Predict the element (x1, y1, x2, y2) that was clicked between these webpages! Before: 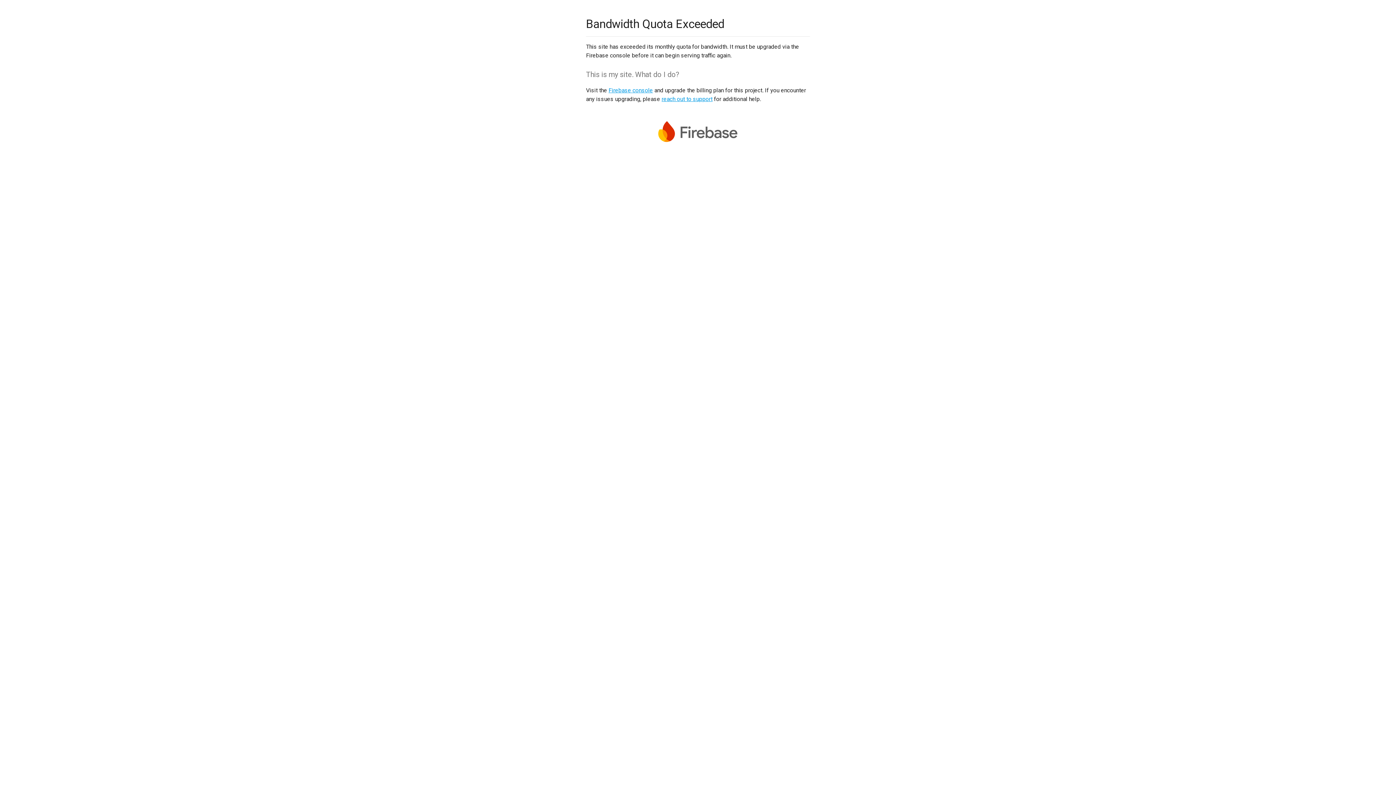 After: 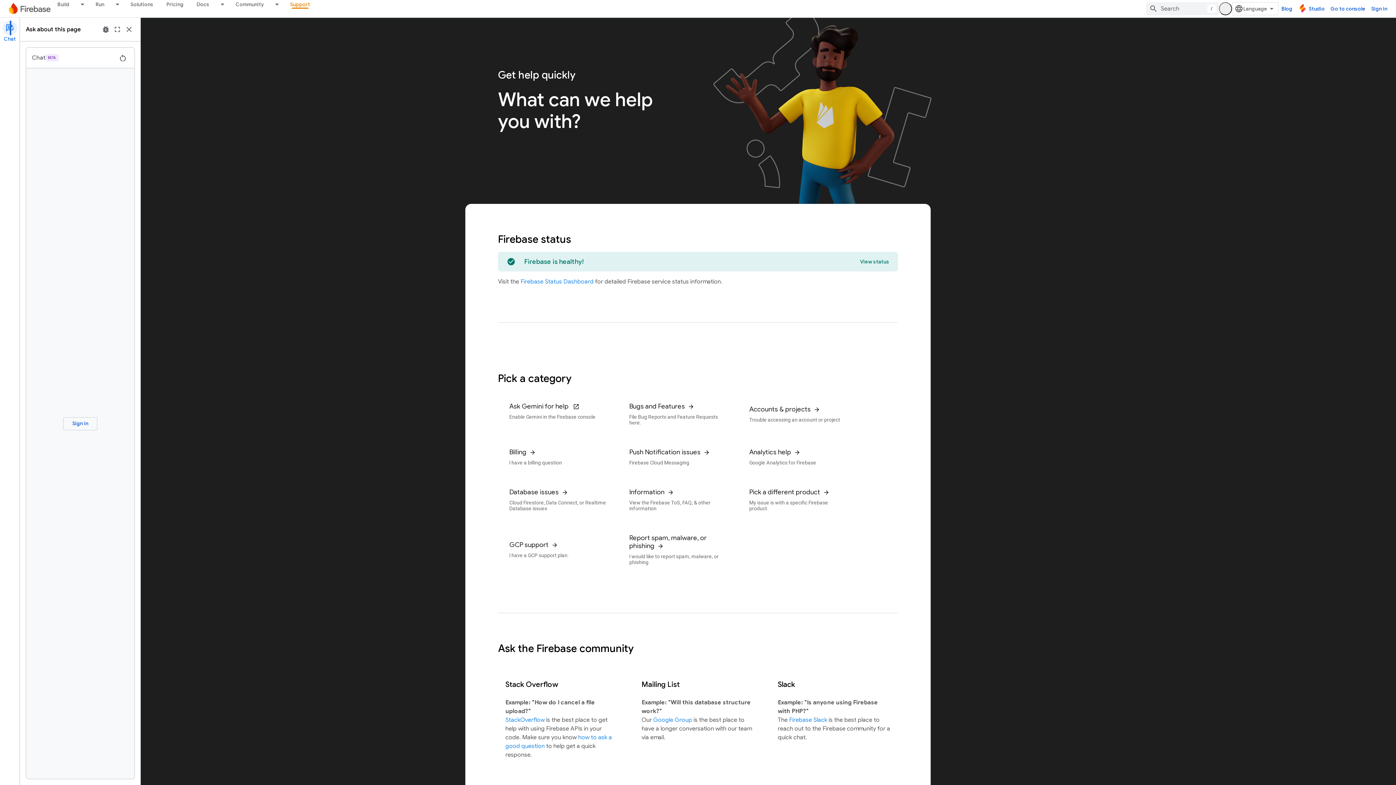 Action: bbox: (661, 95, 712, 102) label: reach out to support